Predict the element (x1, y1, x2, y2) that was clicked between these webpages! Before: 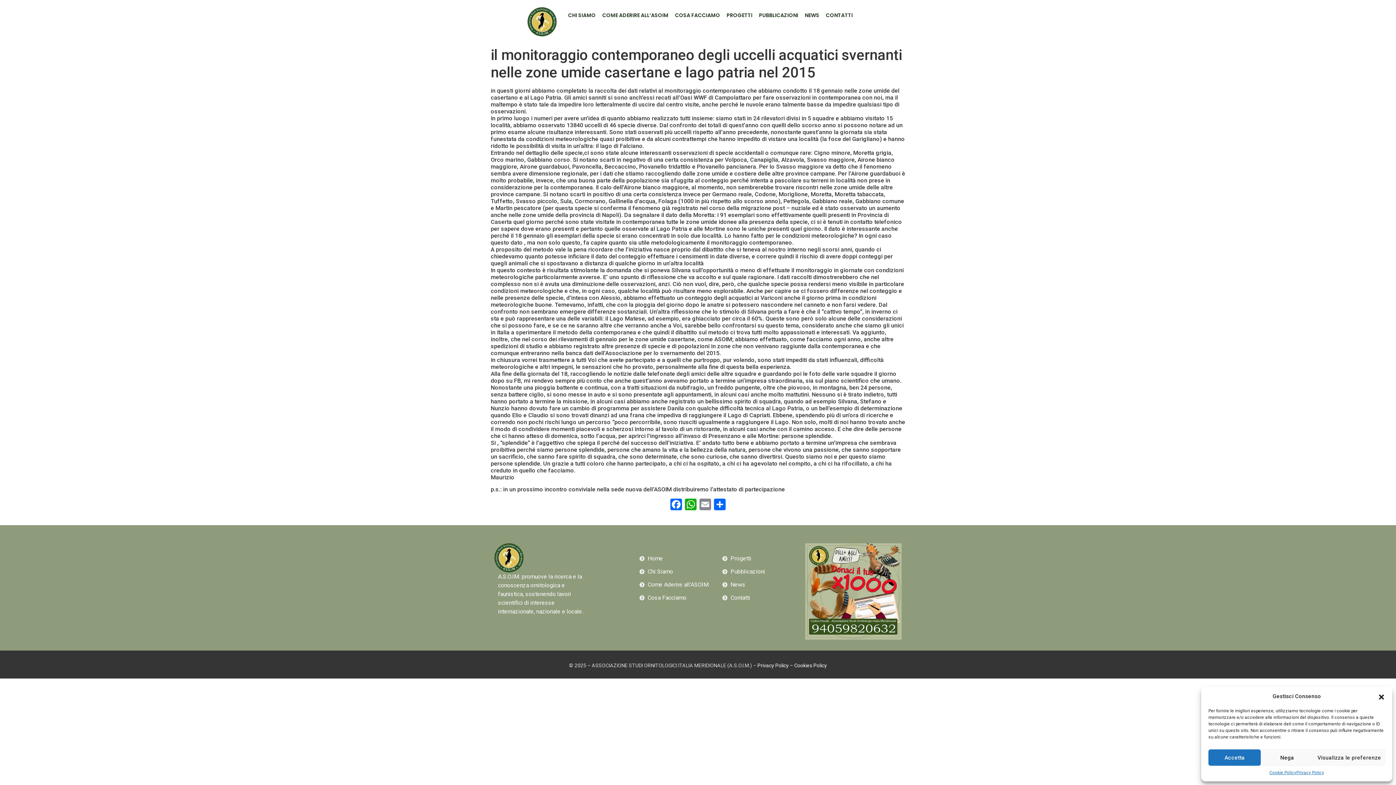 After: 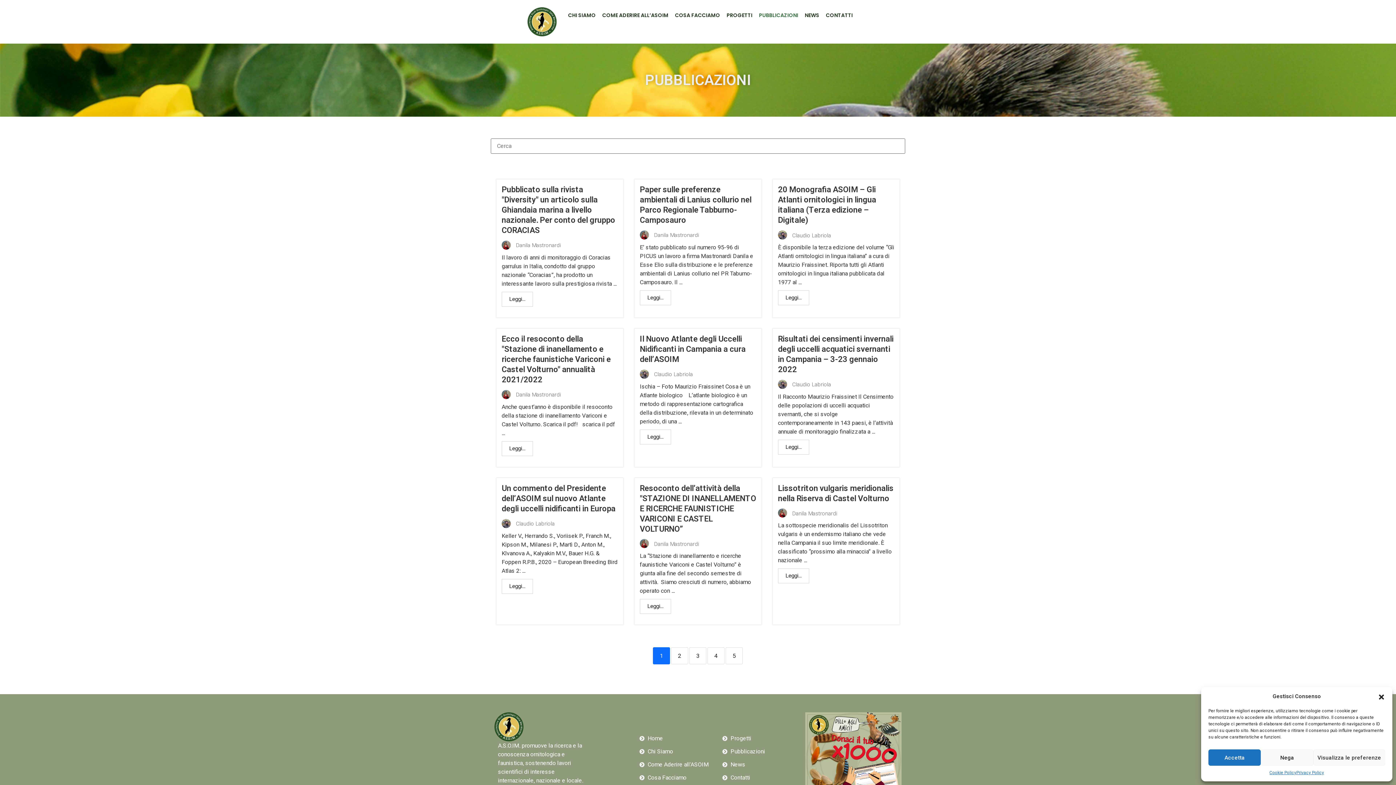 Action: bbox: (755, 7, 801, 23) label: PUBBLICAZIONI